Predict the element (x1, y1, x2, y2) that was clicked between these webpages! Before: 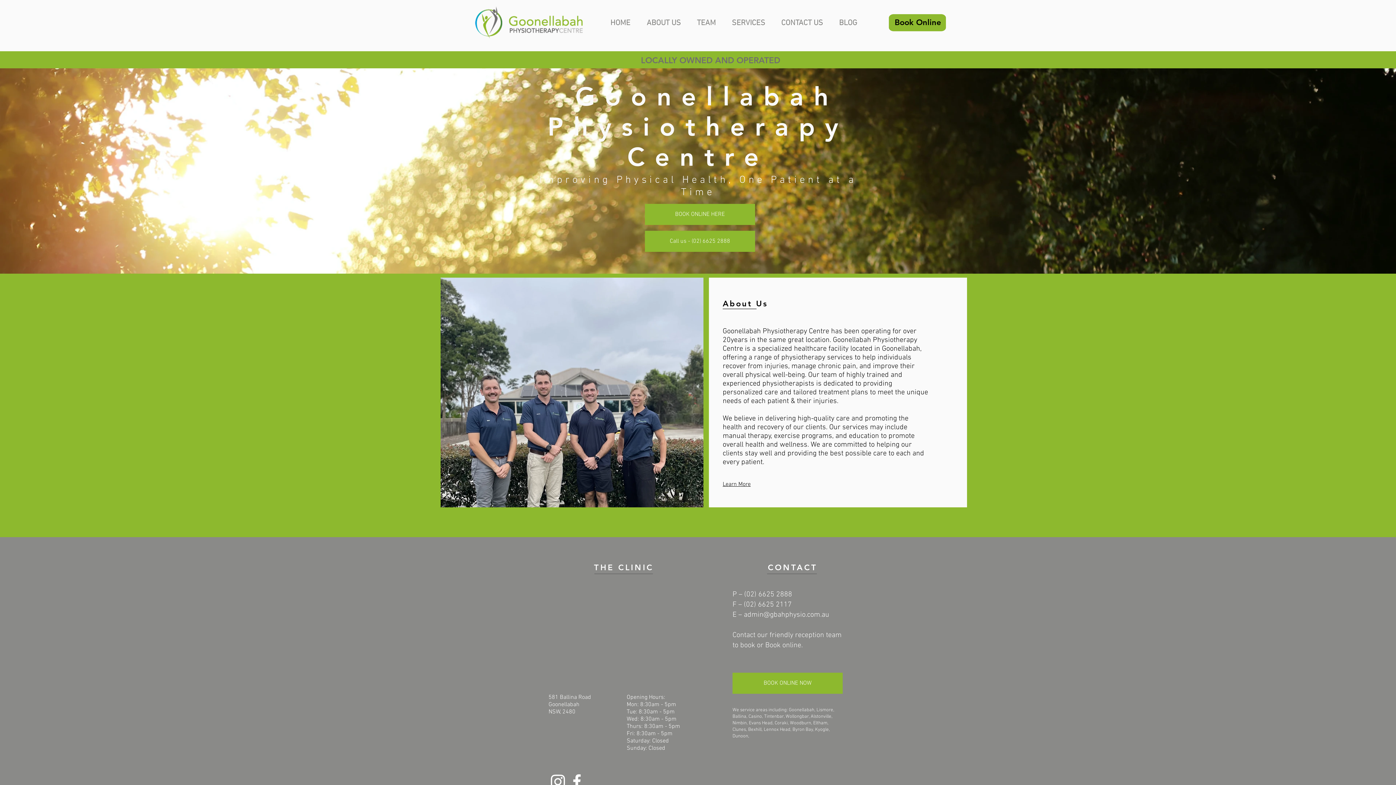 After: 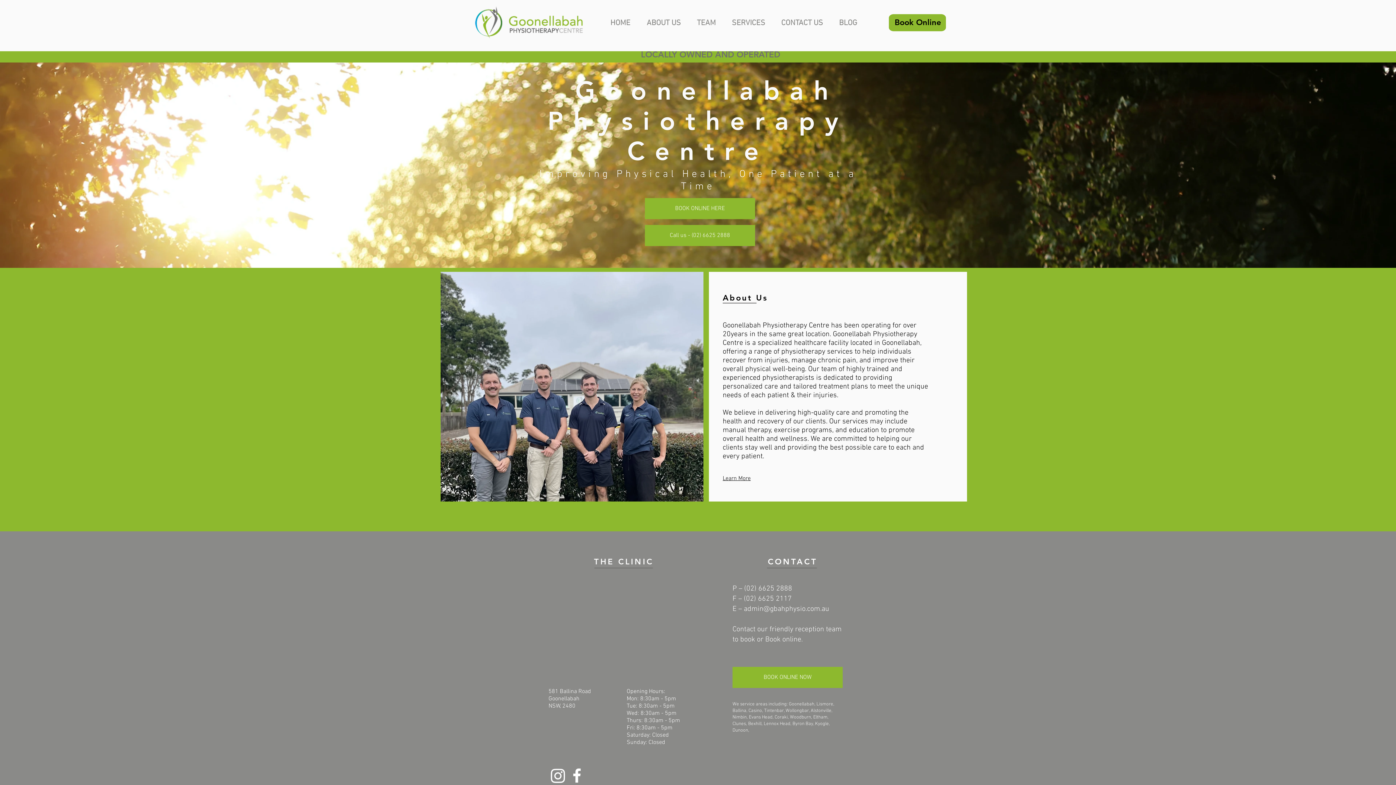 Action: label: White Facebook Icon bbox: (567, 772, 586, 791)